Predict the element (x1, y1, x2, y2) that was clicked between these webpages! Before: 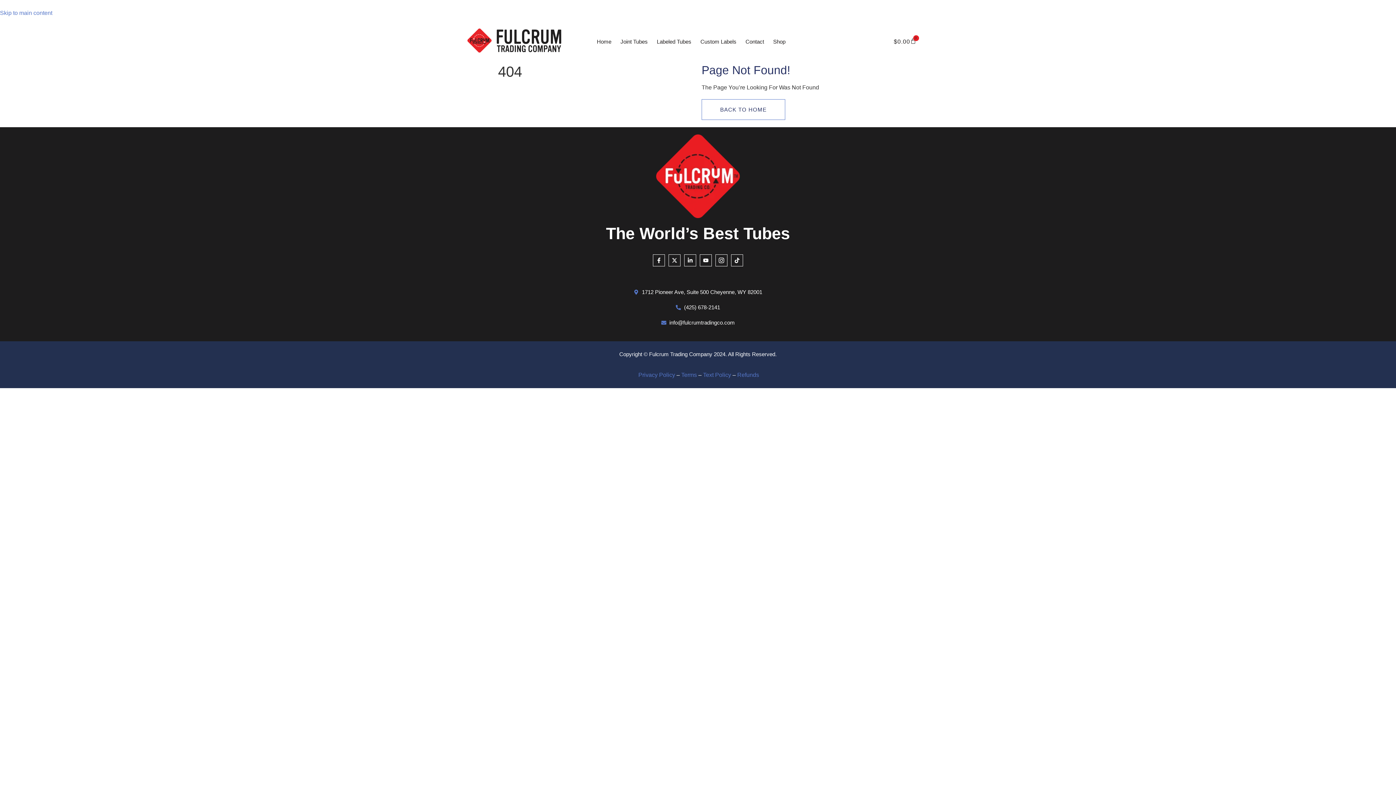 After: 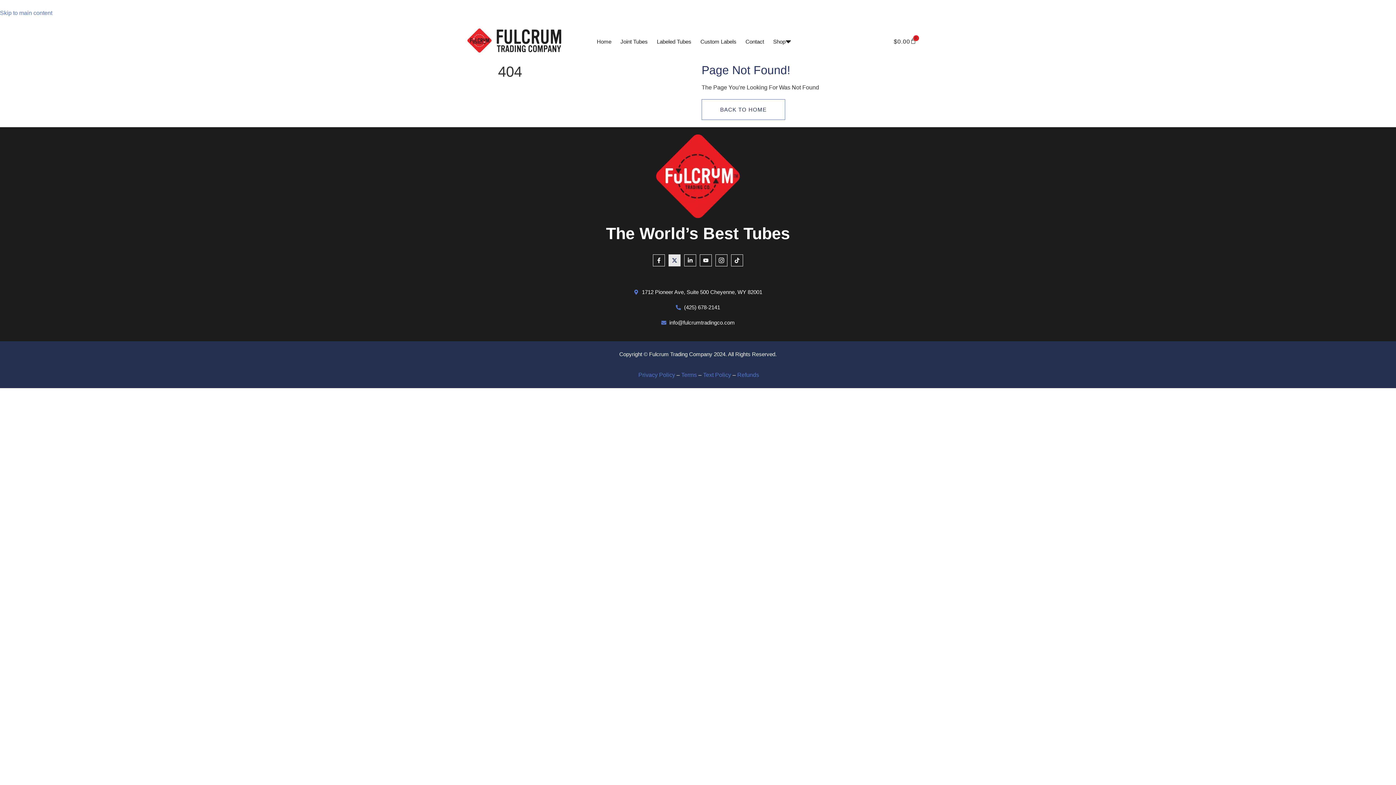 Action: bbox: (668, 254, 680, 266) label: X-twitter